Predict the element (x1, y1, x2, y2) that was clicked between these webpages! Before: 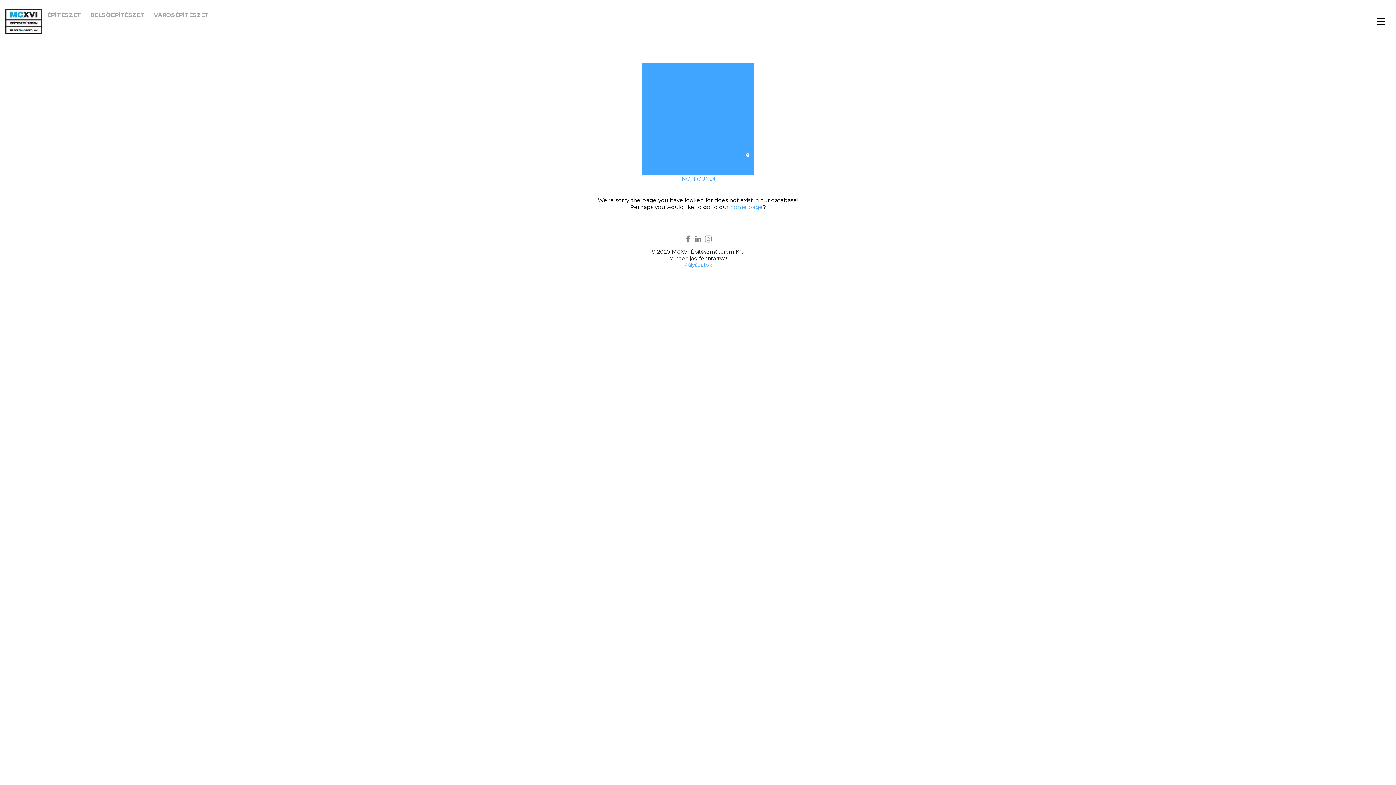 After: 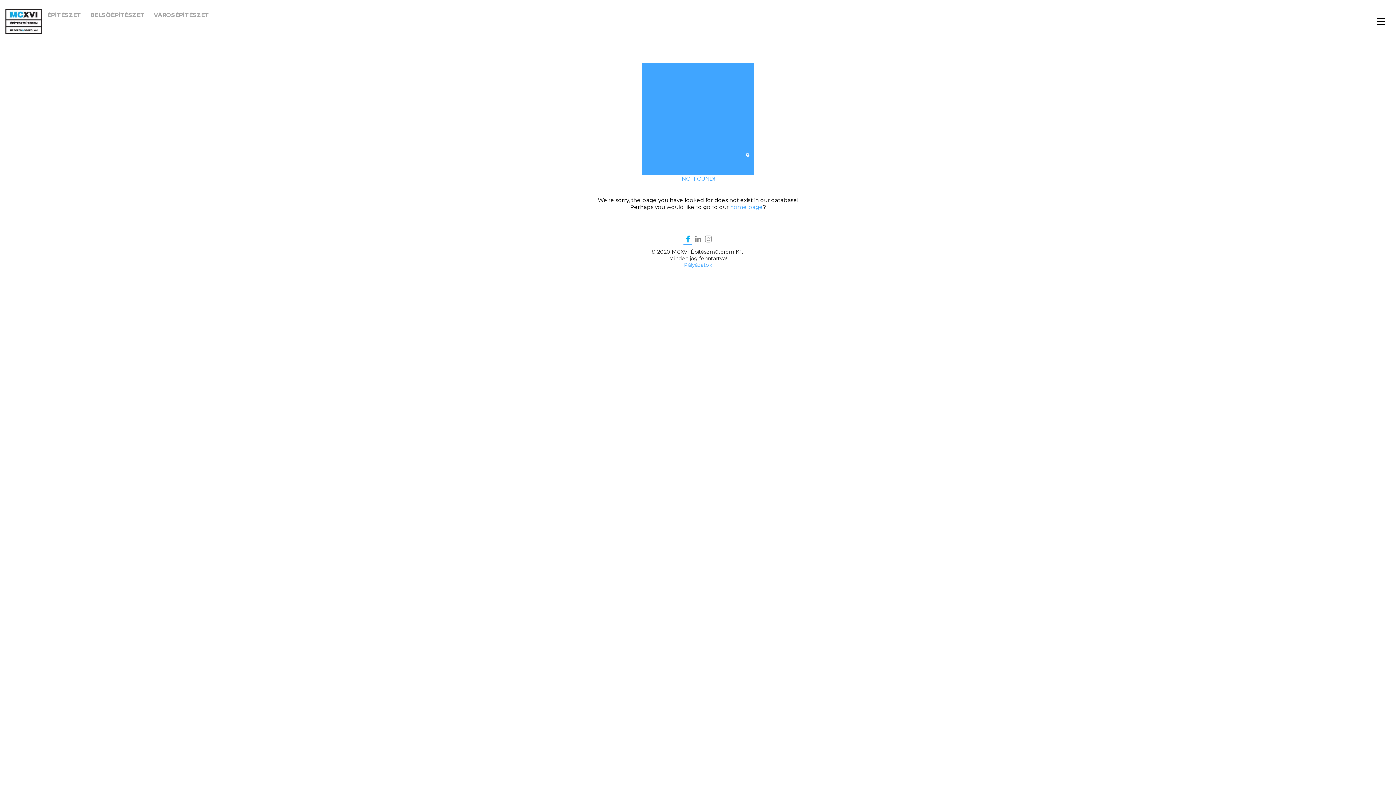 Action: bbox: (683, 234, 692, 244)